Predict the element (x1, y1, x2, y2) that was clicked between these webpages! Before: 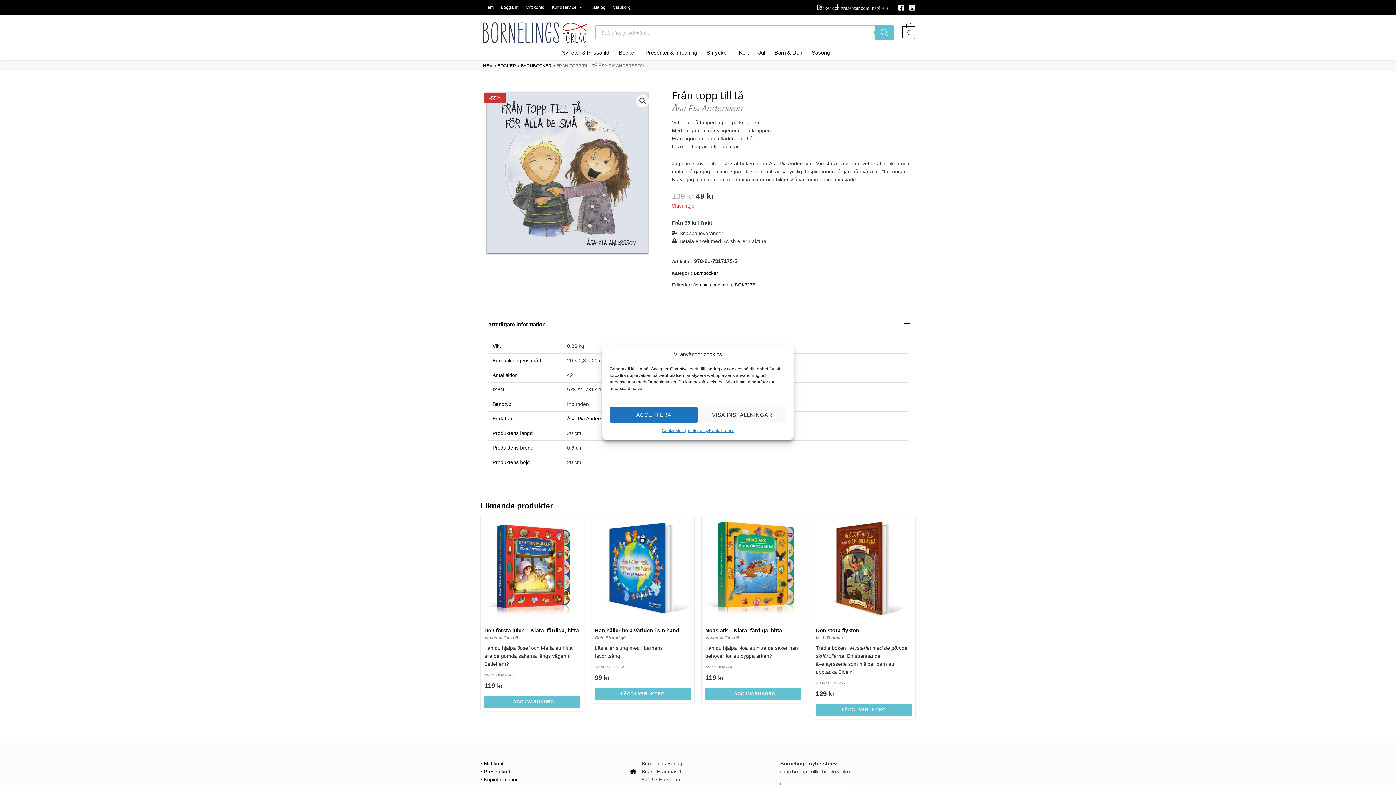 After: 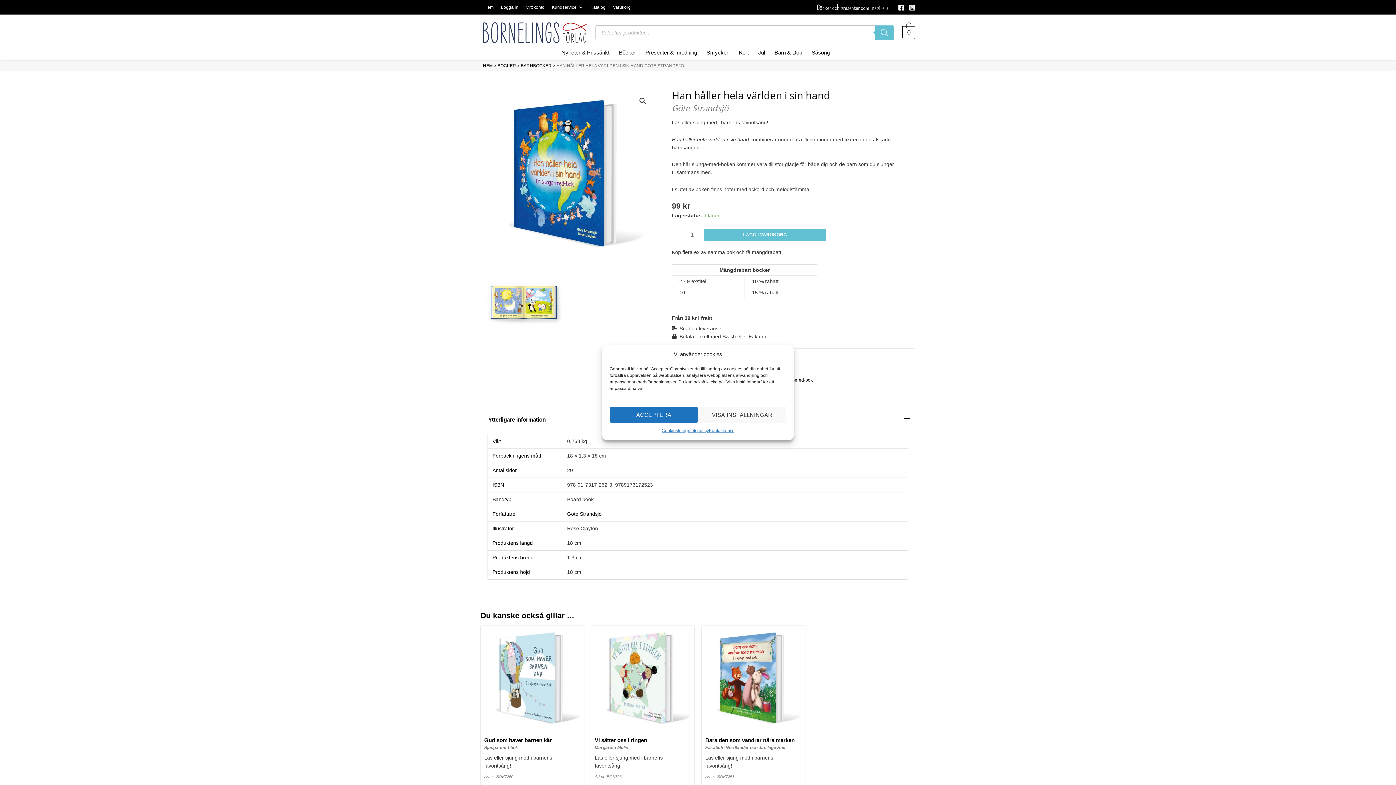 Action: label: Han håller hela världen i sin hand
Göte Strandsjö bbox: (594, 627, 690, 644)